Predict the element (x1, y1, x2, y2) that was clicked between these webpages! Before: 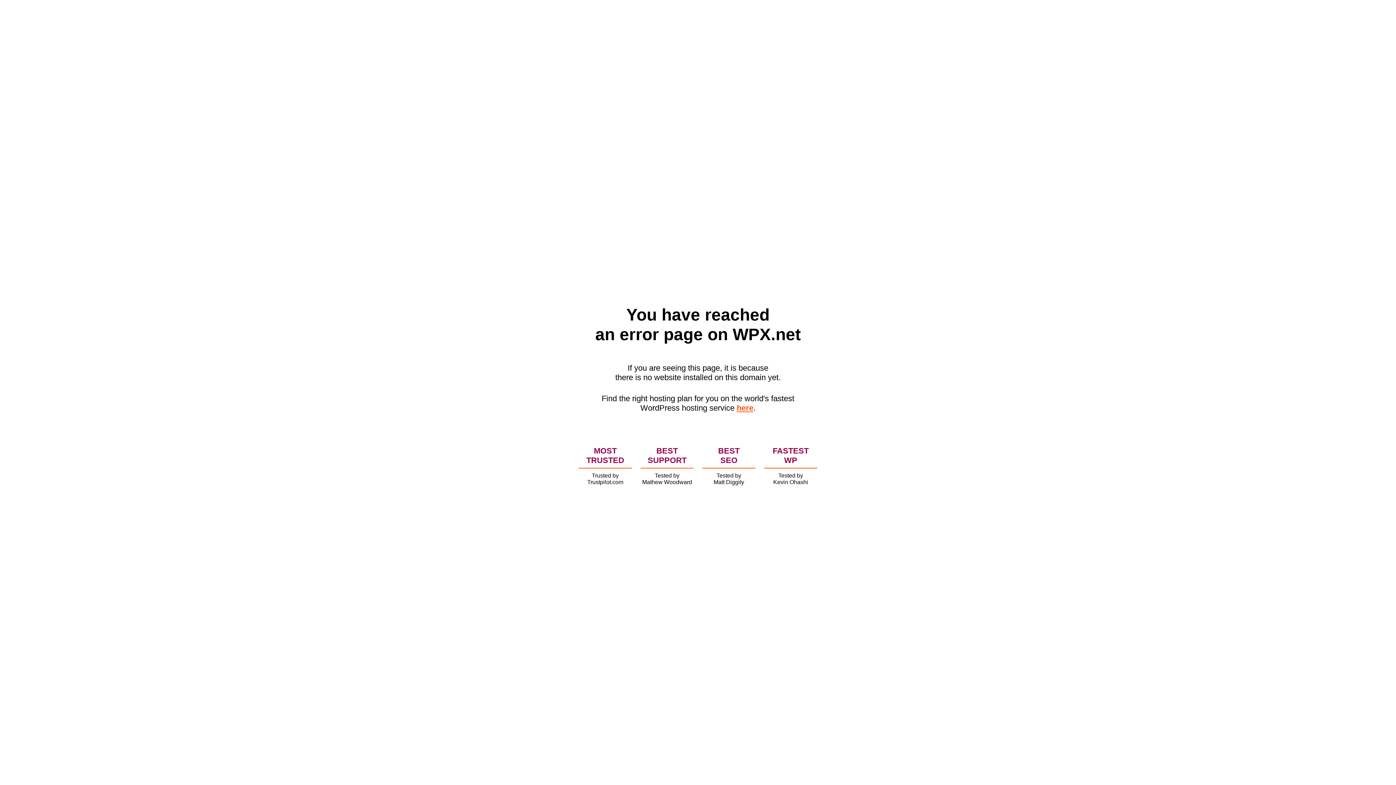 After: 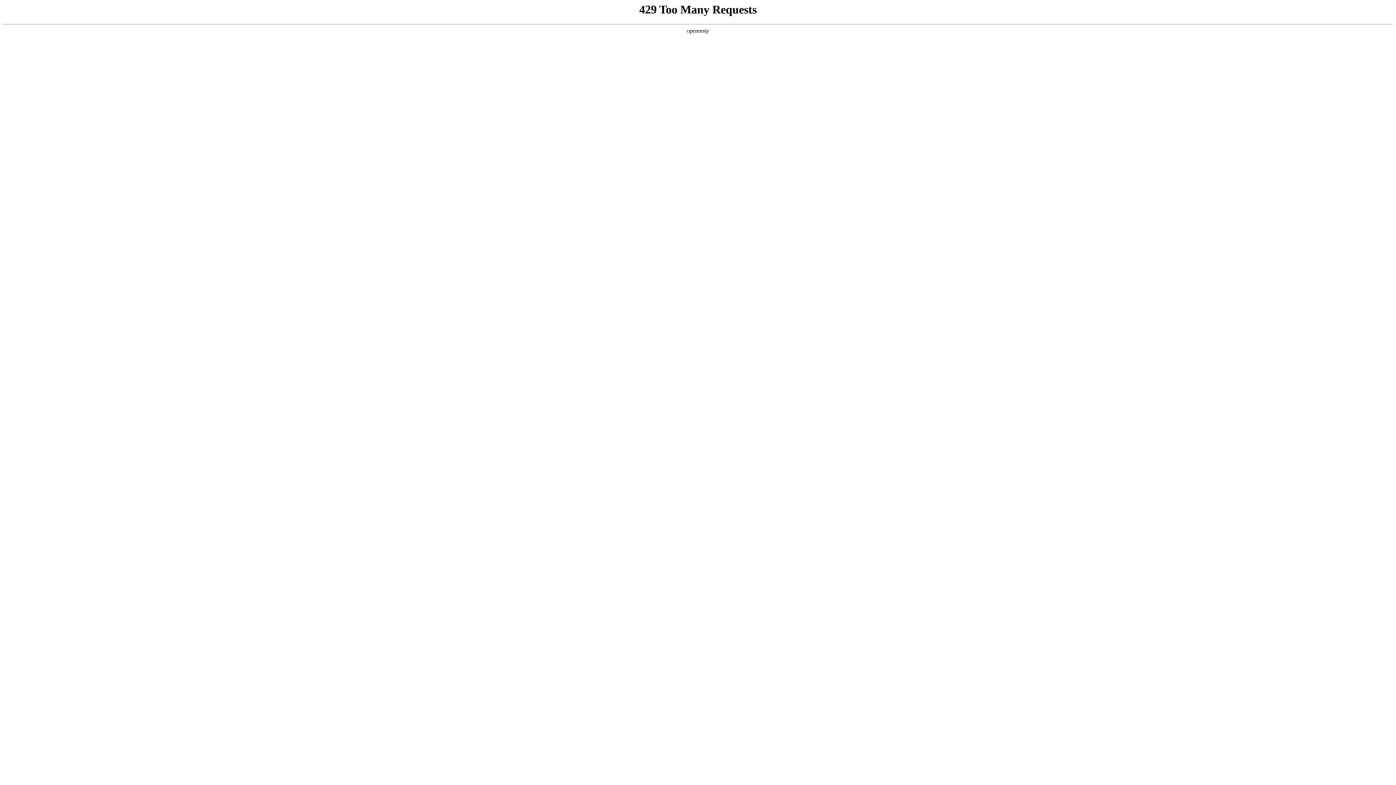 Action: label: here bbox: (736, 403, 753, 412)